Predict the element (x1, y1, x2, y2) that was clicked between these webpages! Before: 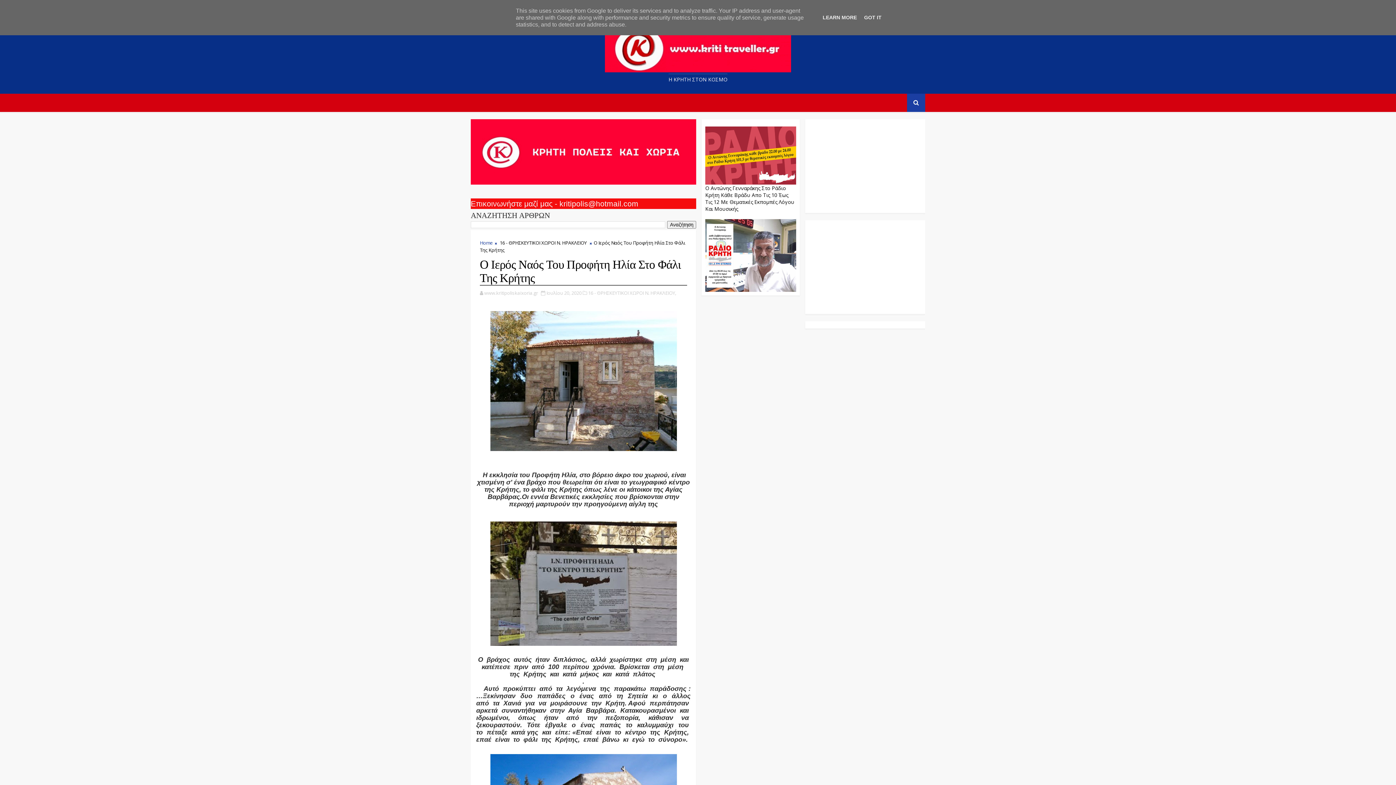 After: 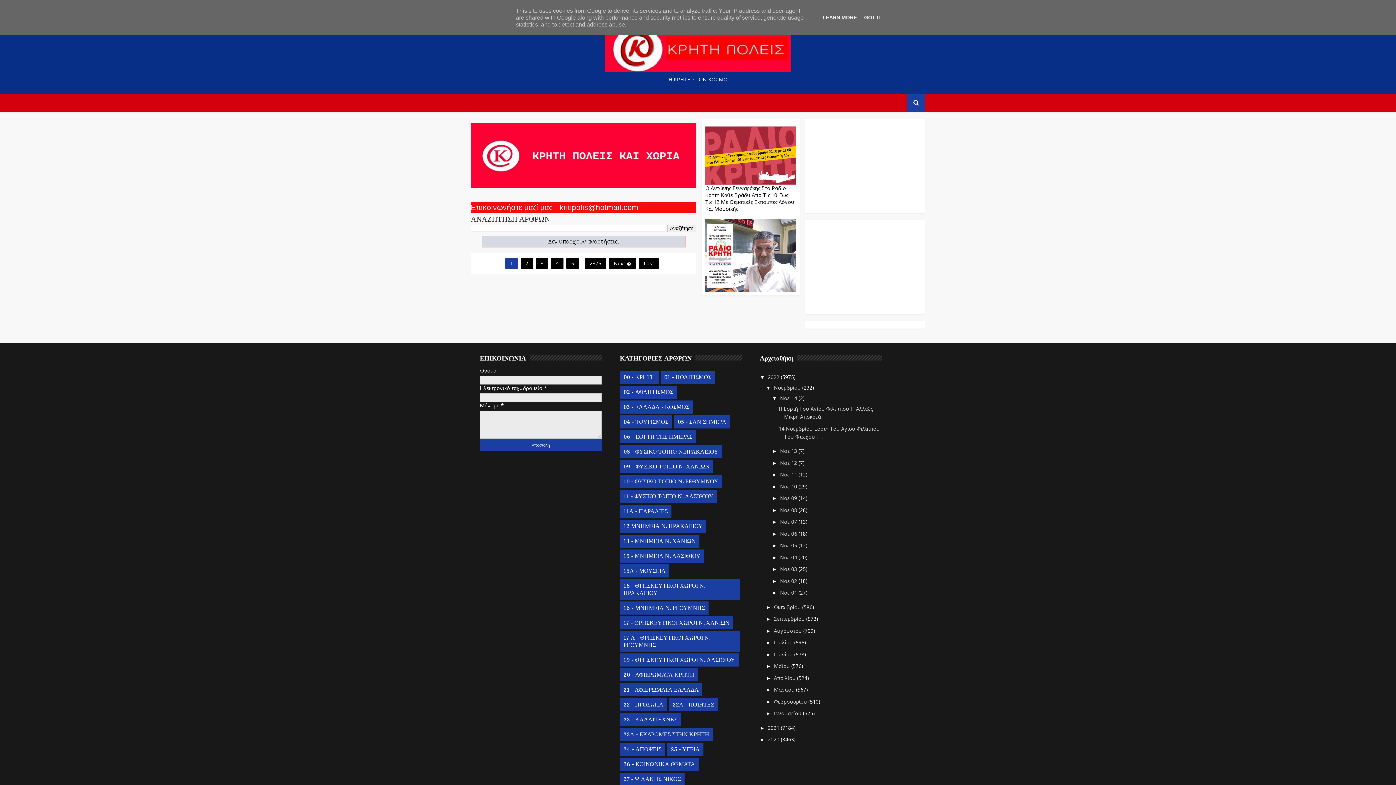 Action: label: Home bbox: (480, 239, 493, 246)